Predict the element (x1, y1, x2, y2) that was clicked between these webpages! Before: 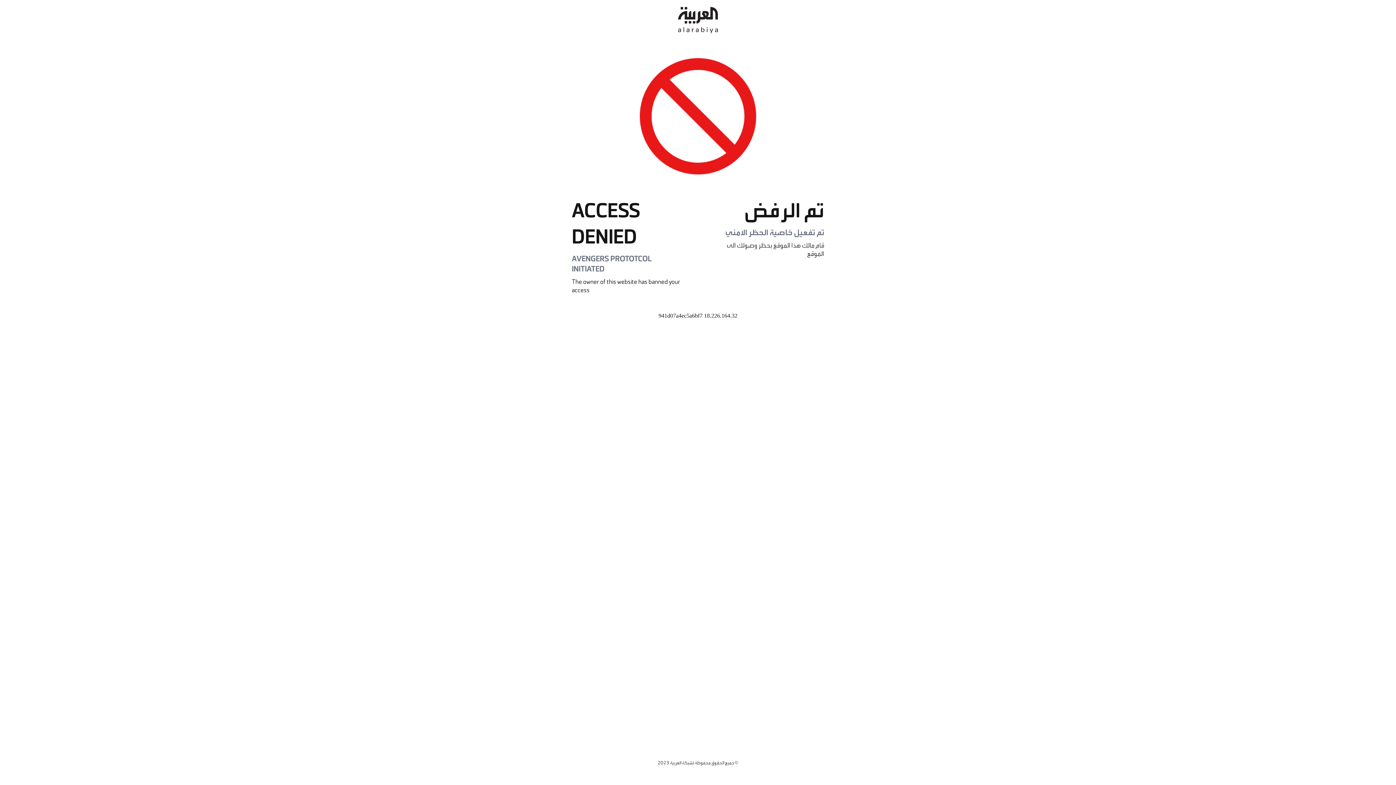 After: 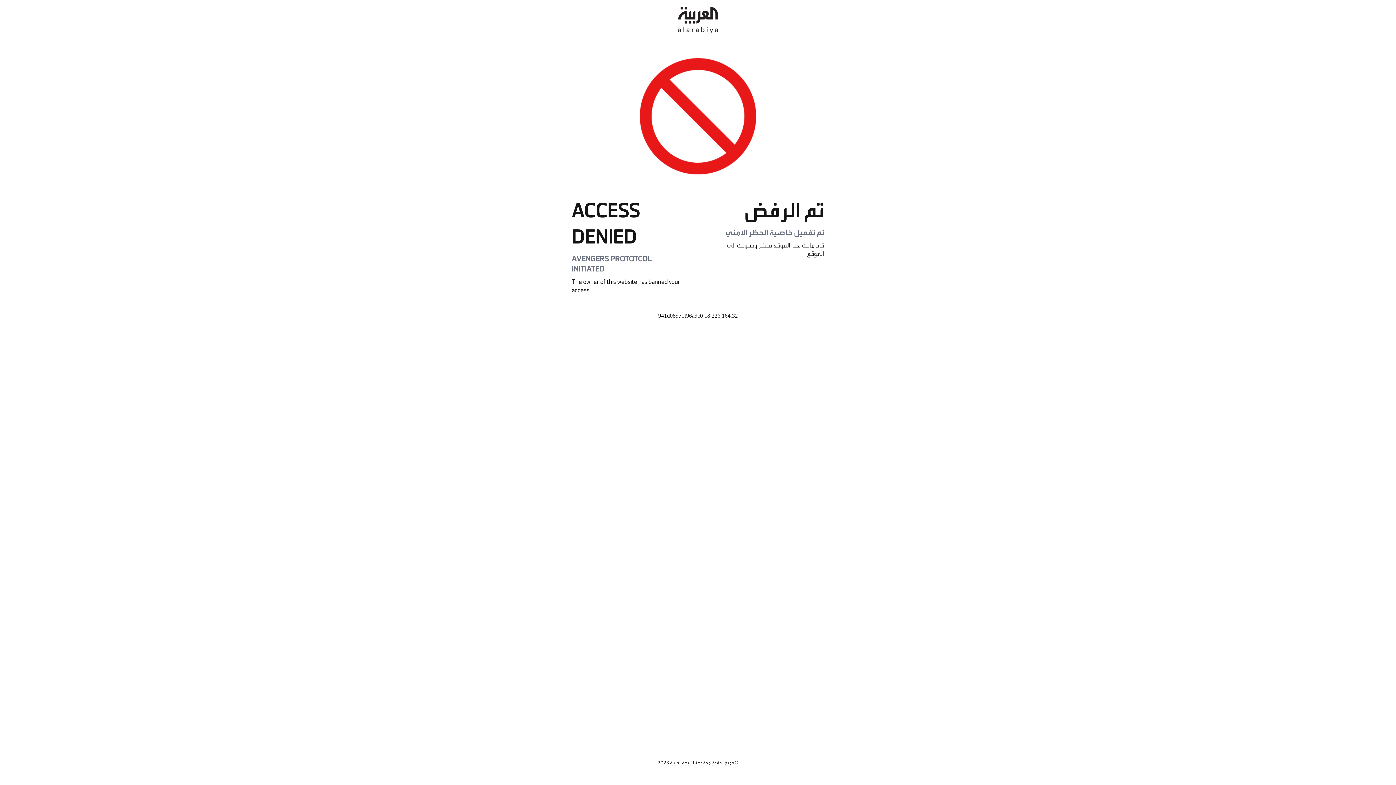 Action: bbox: (678, 0, 718, 40)